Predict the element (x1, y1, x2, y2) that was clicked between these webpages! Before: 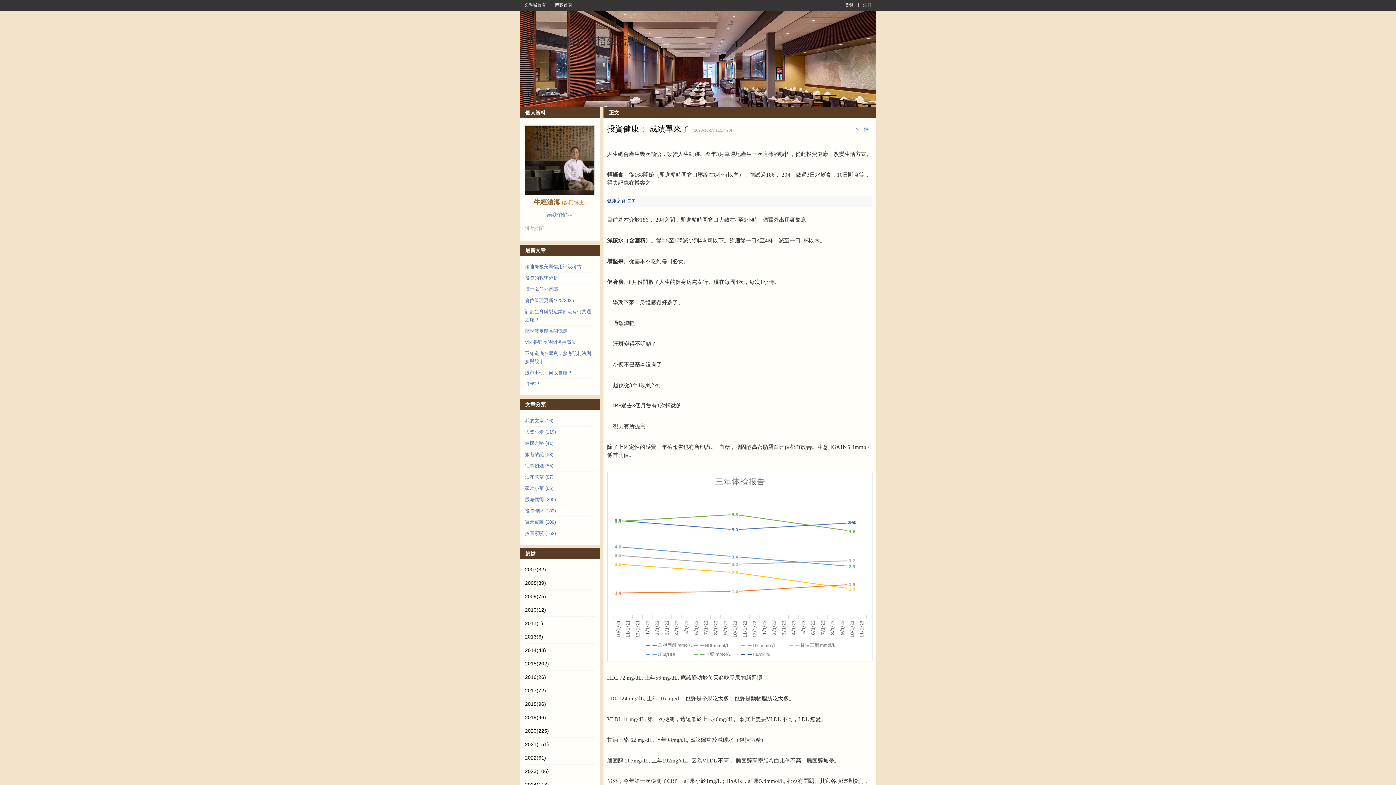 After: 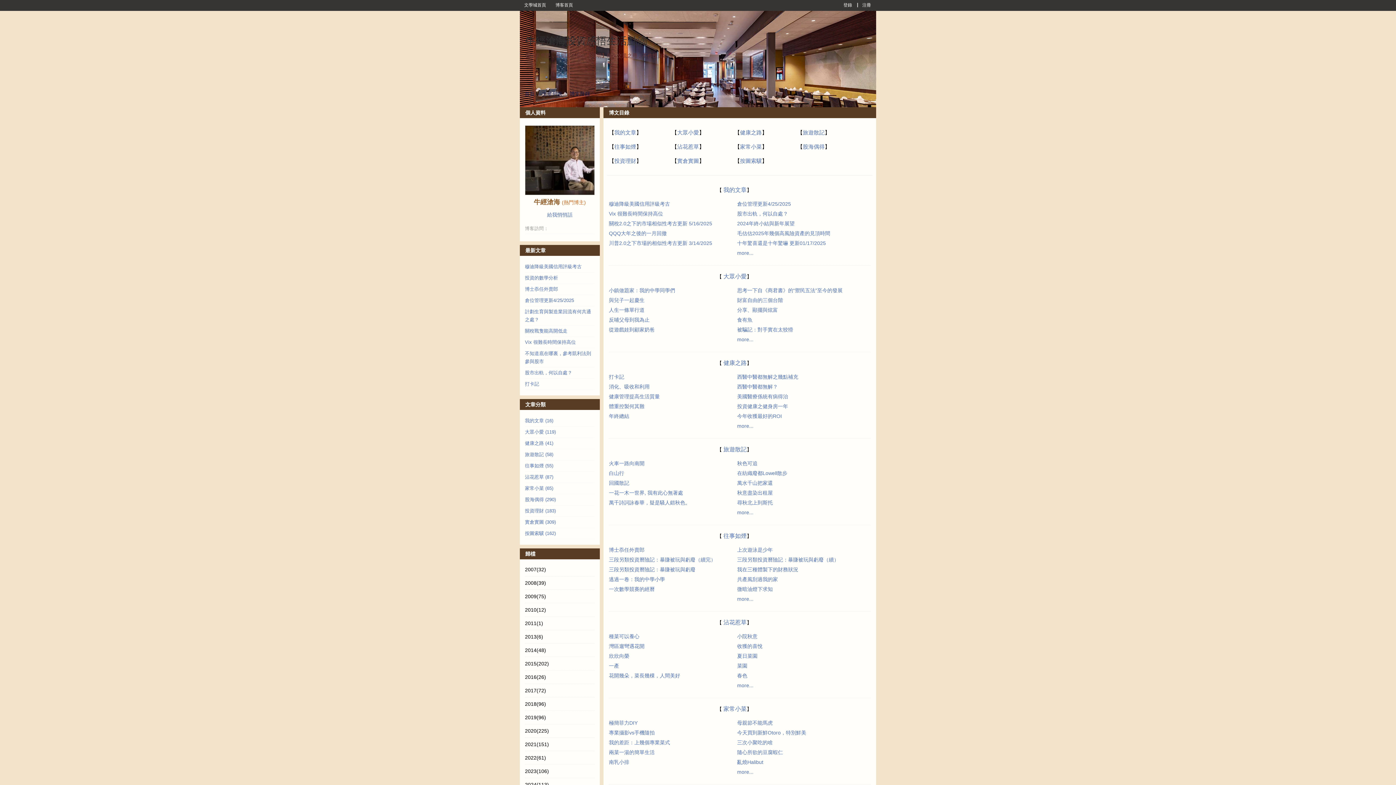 Action: bbox: (566, 90, 593, 96) label: 博文目錄